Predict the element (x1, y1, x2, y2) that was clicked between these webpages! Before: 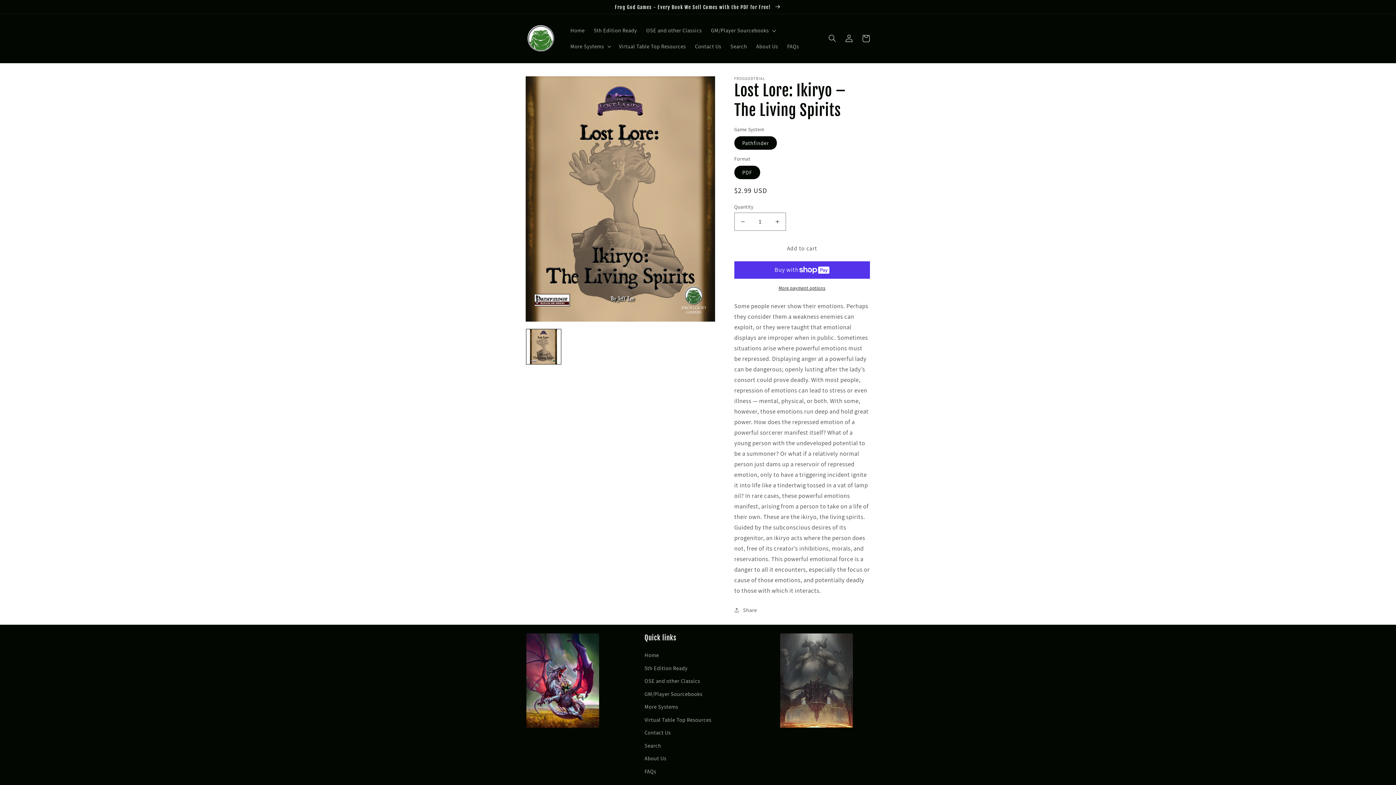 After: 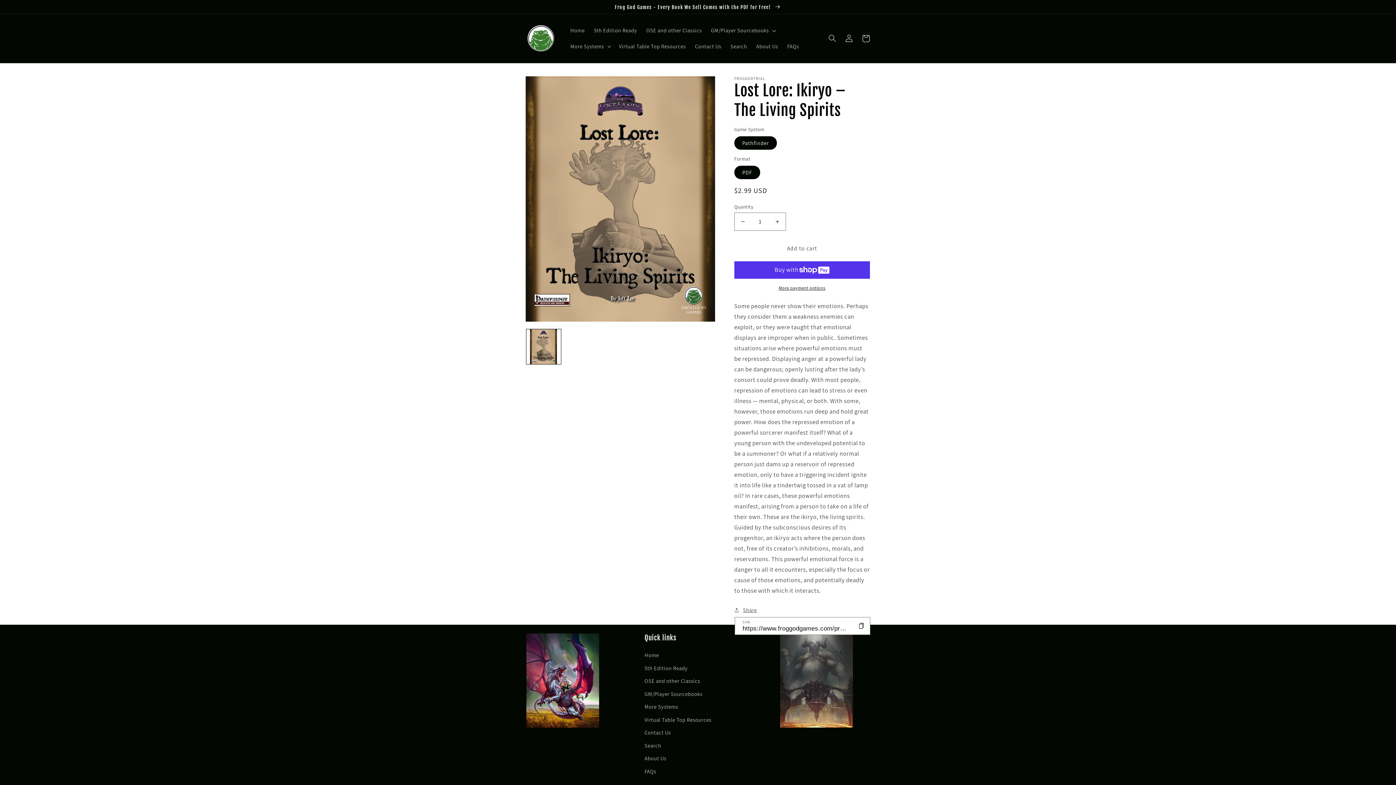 Action: label: Share bbox: (734, 605, 757, 615)